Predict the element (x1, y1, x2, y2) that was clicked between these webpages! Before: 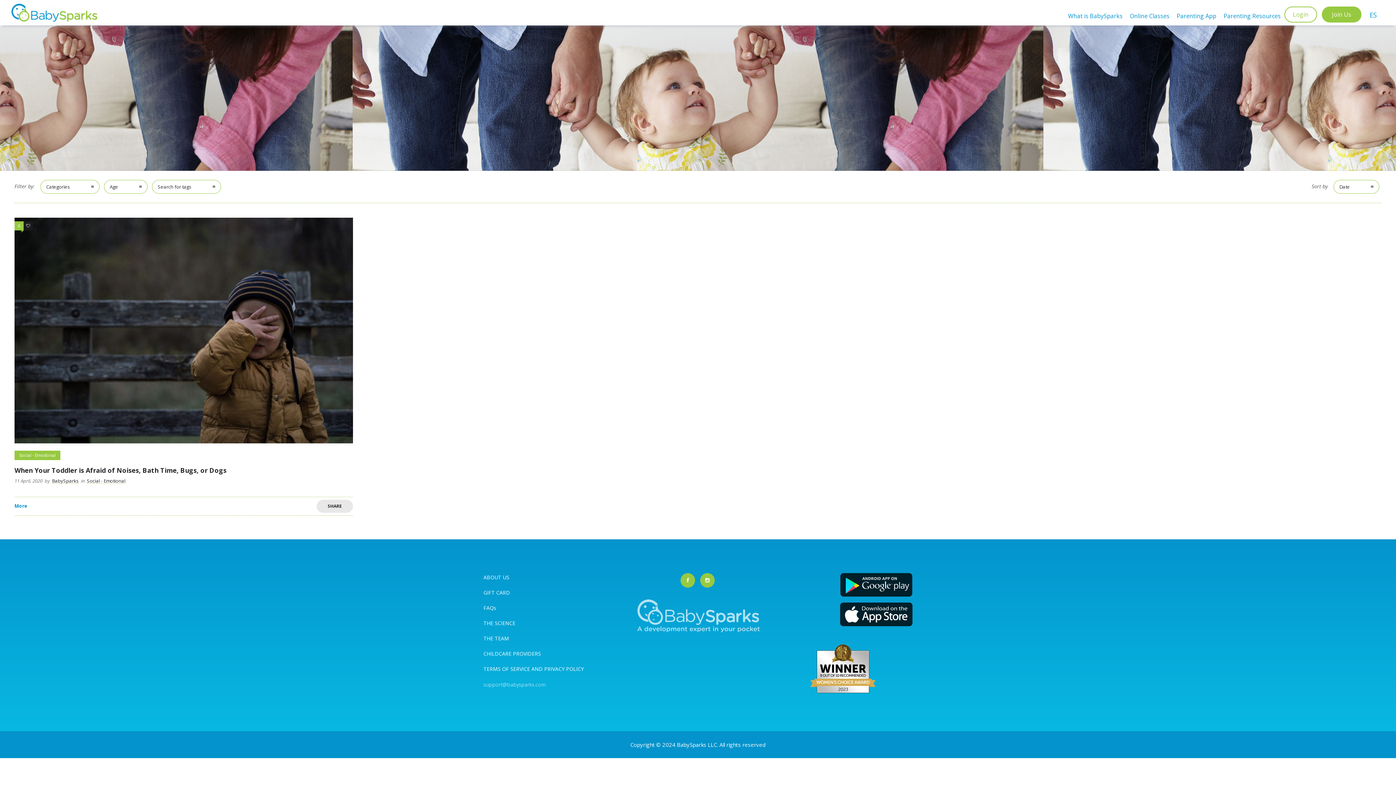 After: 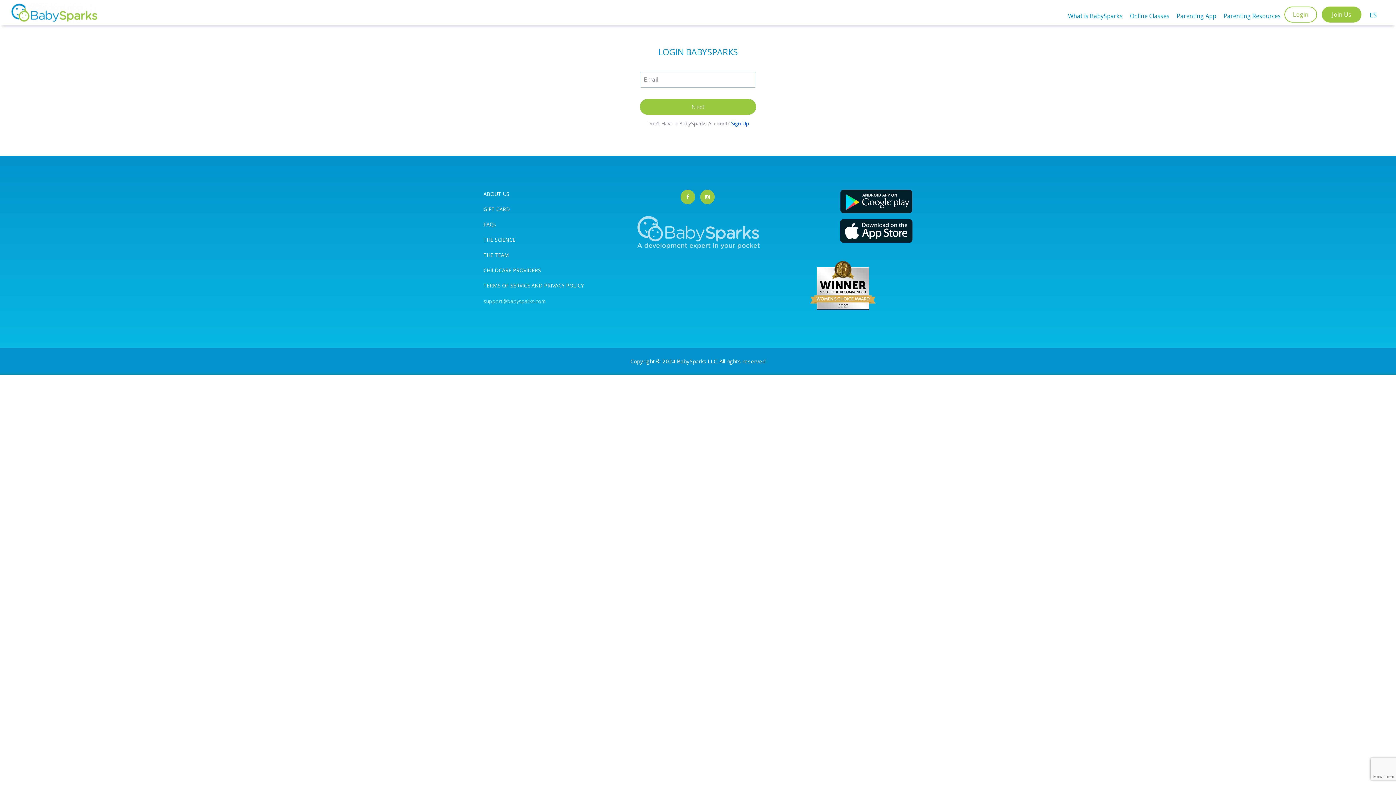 Action: bbox: (1284, 6, 1317, 22) label: Login